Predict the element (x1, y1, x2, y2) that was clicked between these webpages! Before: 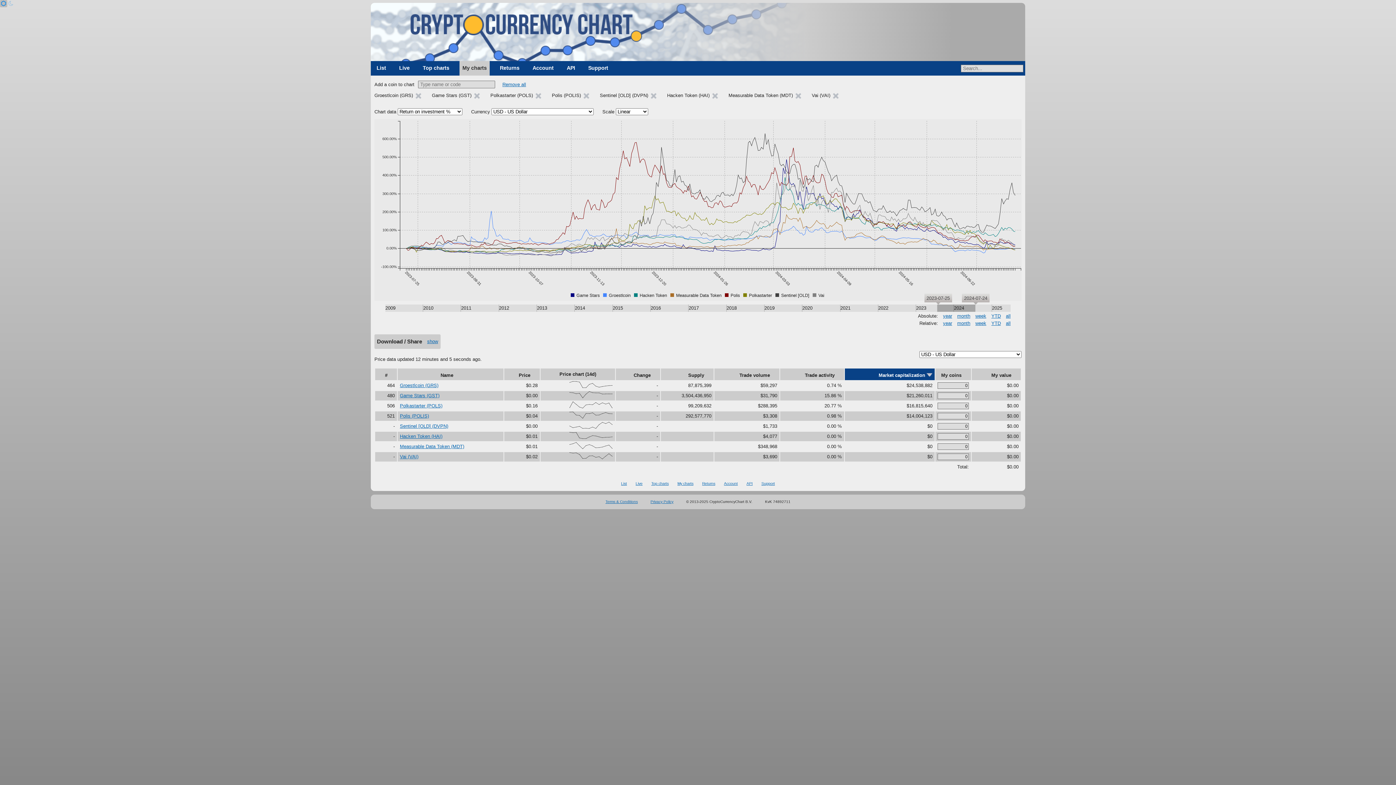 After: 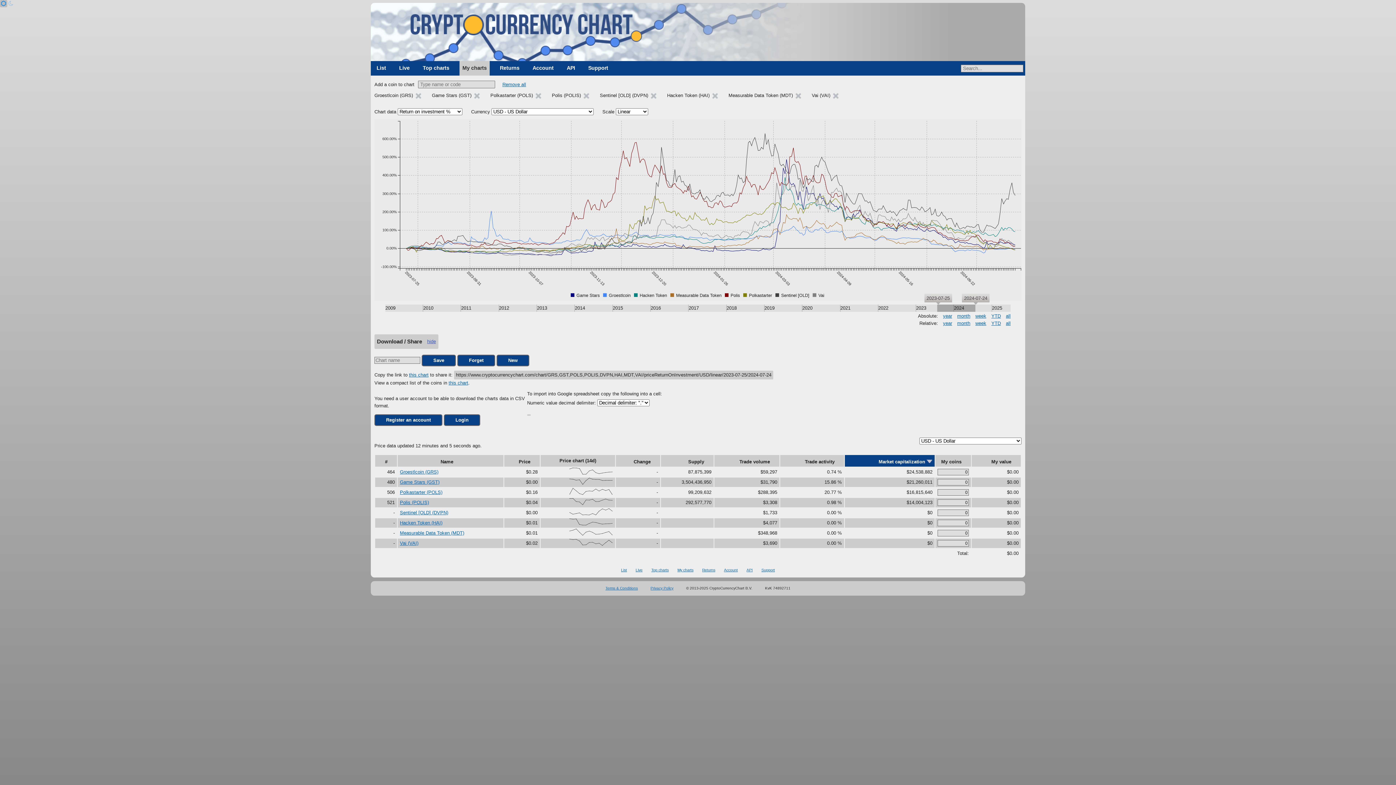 Action: bbox: (427, 338, 438, 345) label: show